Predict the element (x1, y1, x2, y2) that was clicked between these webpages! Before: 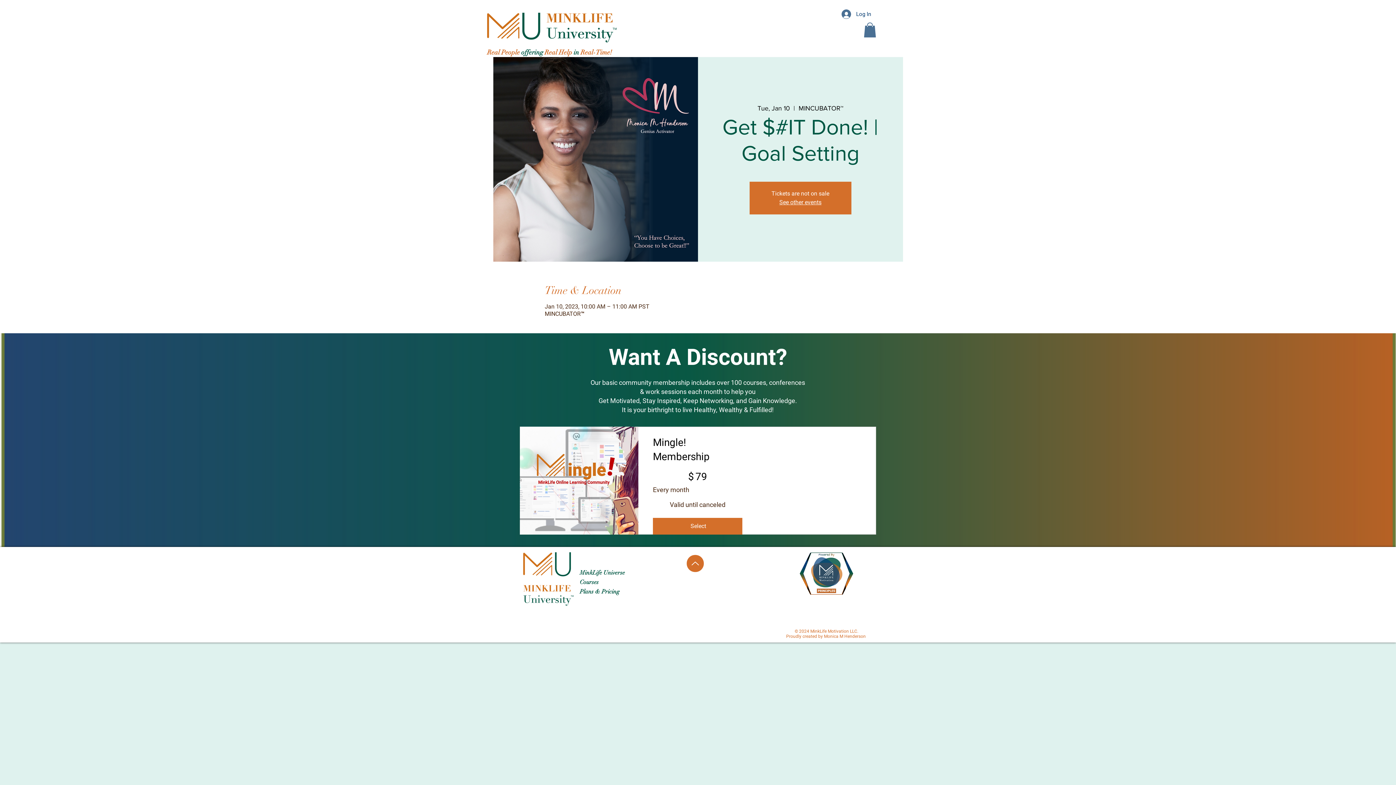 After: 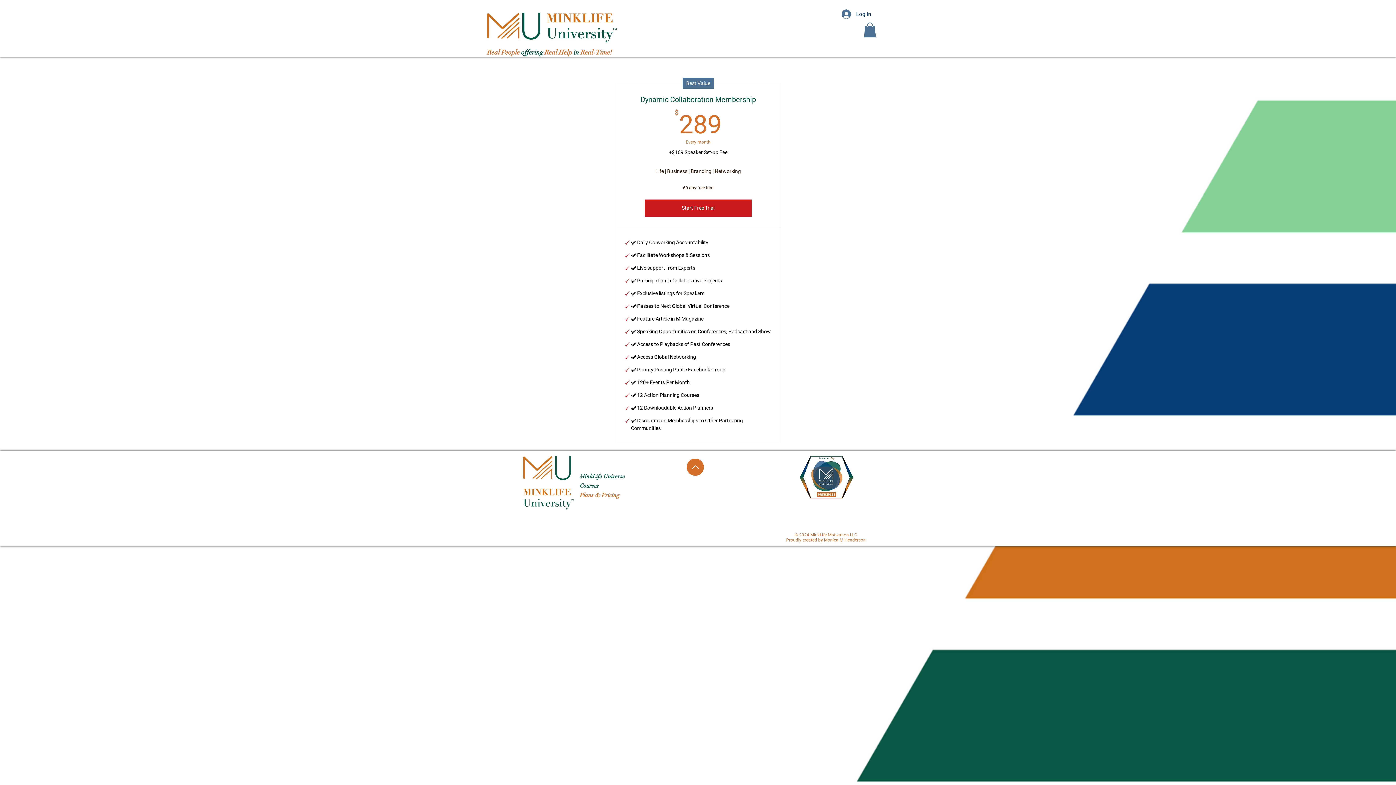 Action: bbox: (580, 587, 641, 596) label: Plans & Pricing